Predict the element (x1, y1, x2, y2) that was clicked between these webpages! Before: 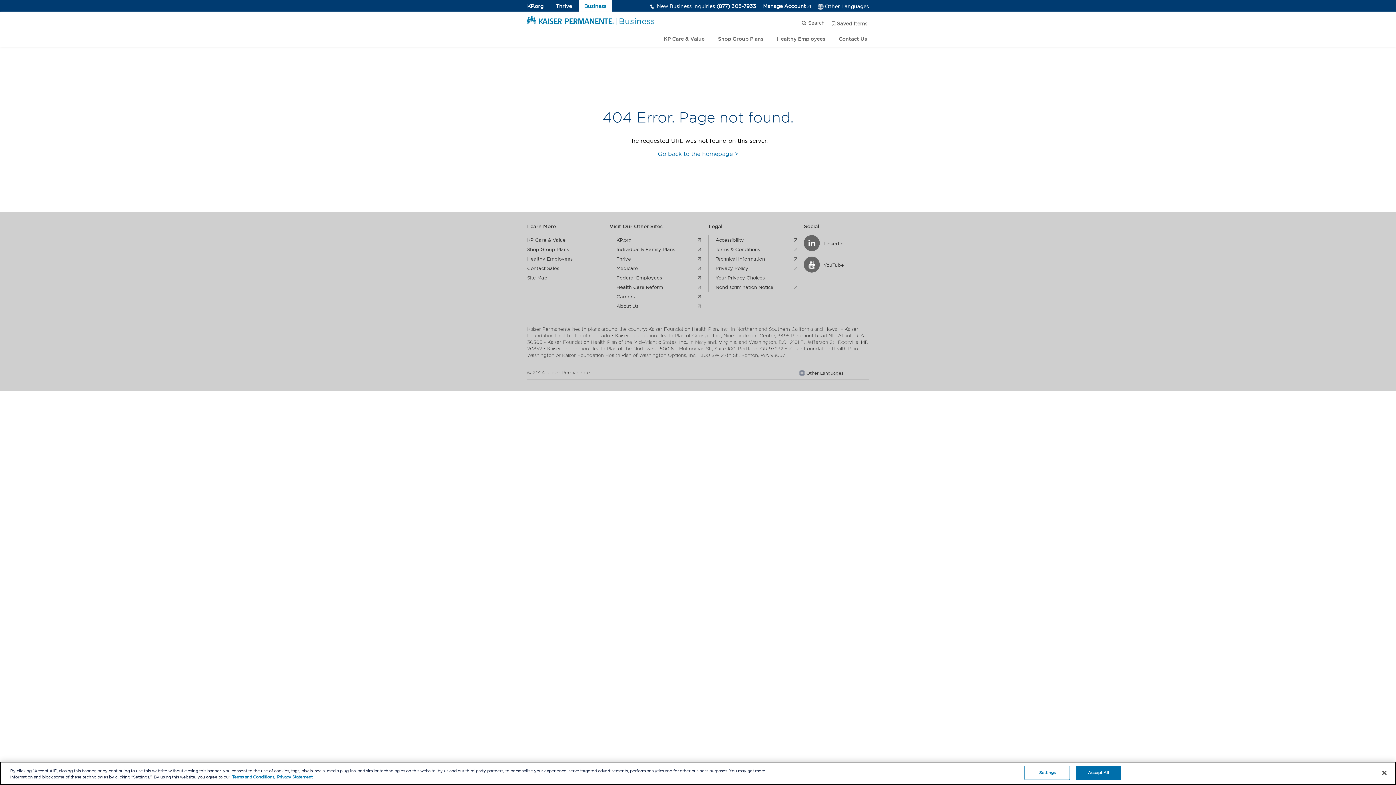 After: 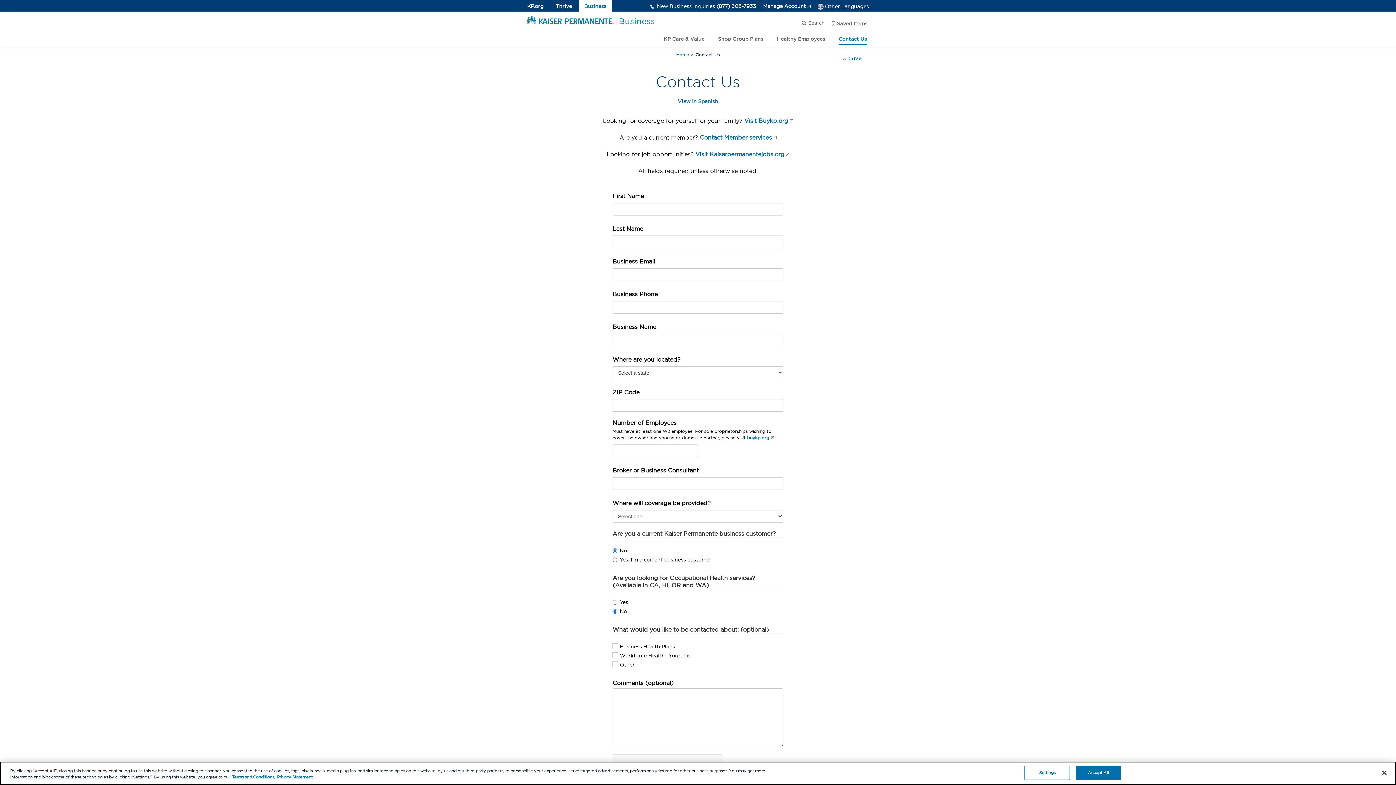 Action: bbox: (527, 263, 602, 273) label: Contact Sales